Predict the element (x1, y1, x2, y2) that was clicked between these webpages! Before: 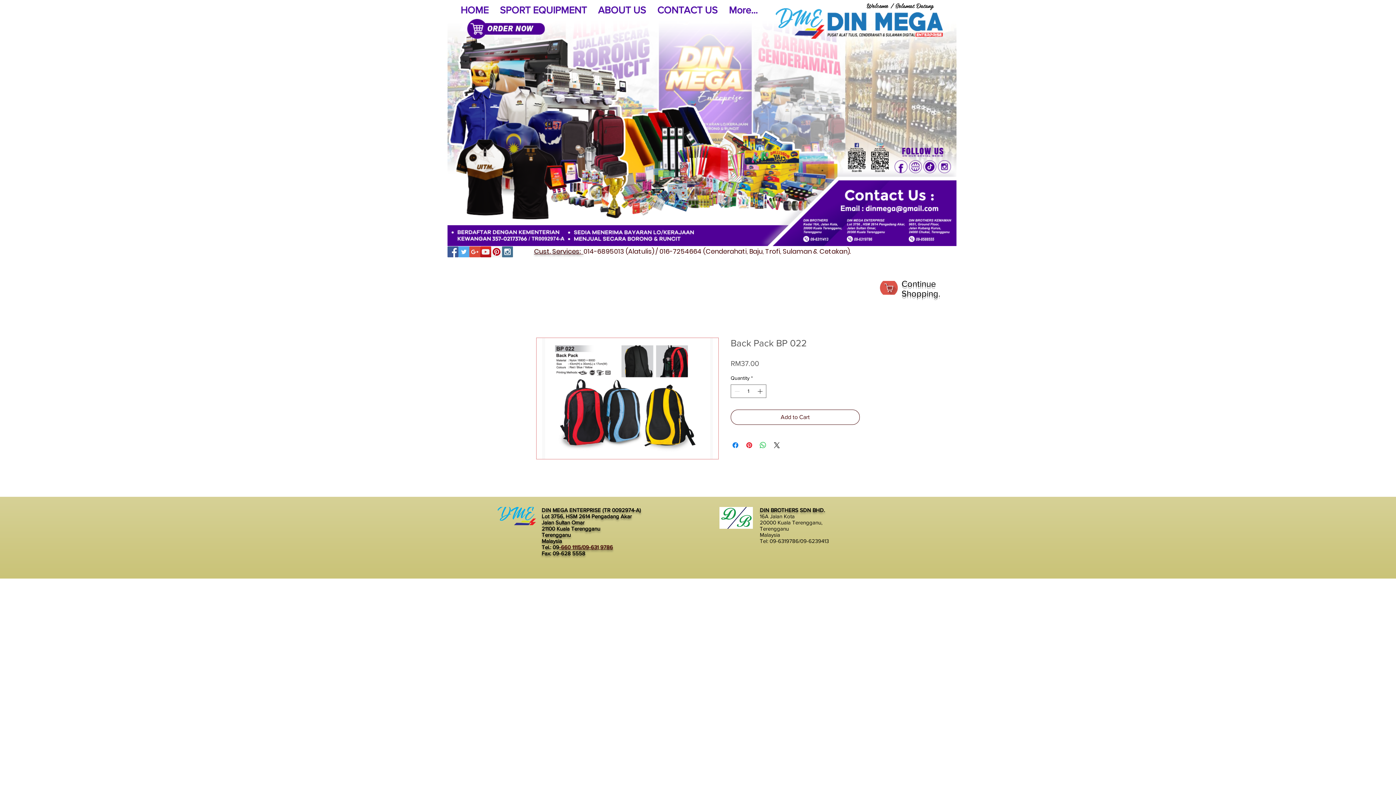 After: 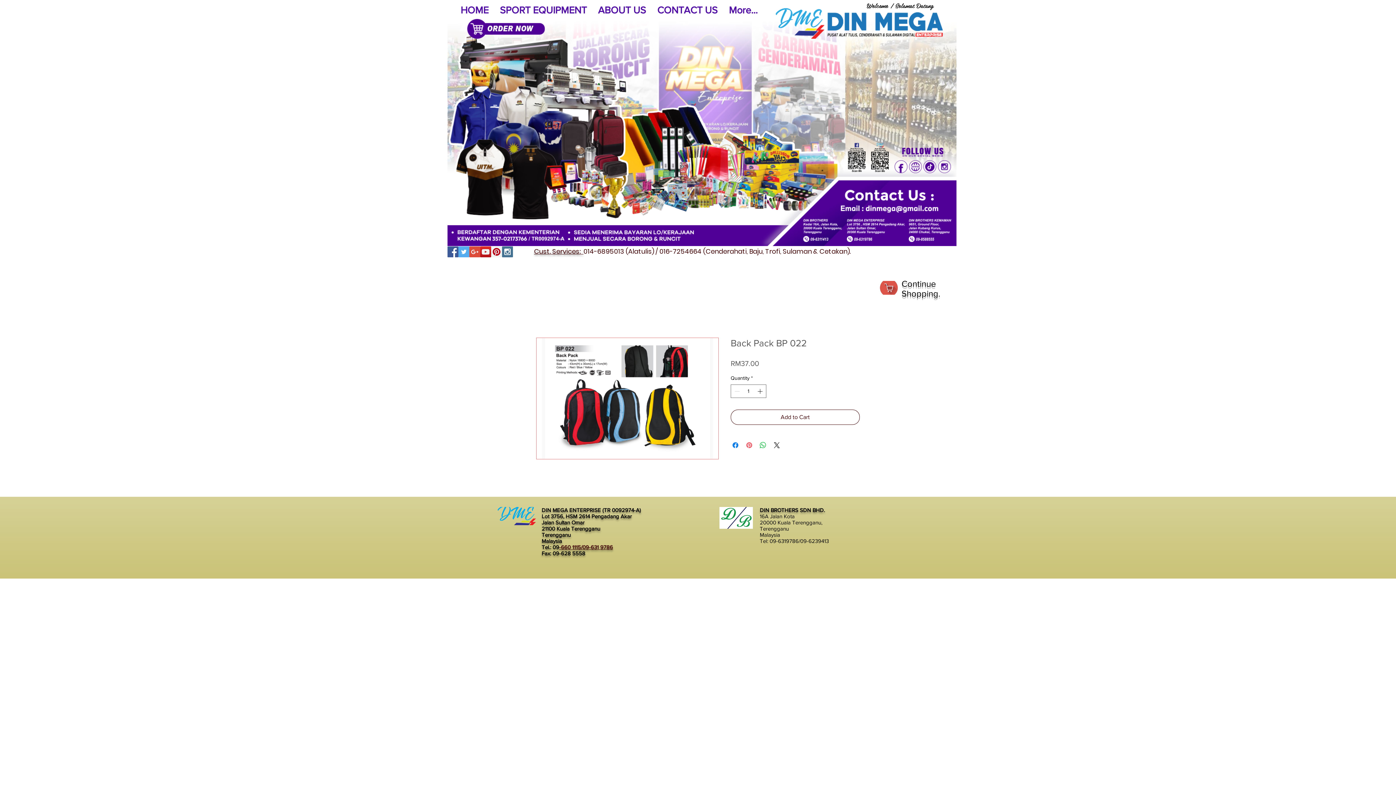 Action: bbox: (745, 441, 753, 449) label: Pin on Pinterest